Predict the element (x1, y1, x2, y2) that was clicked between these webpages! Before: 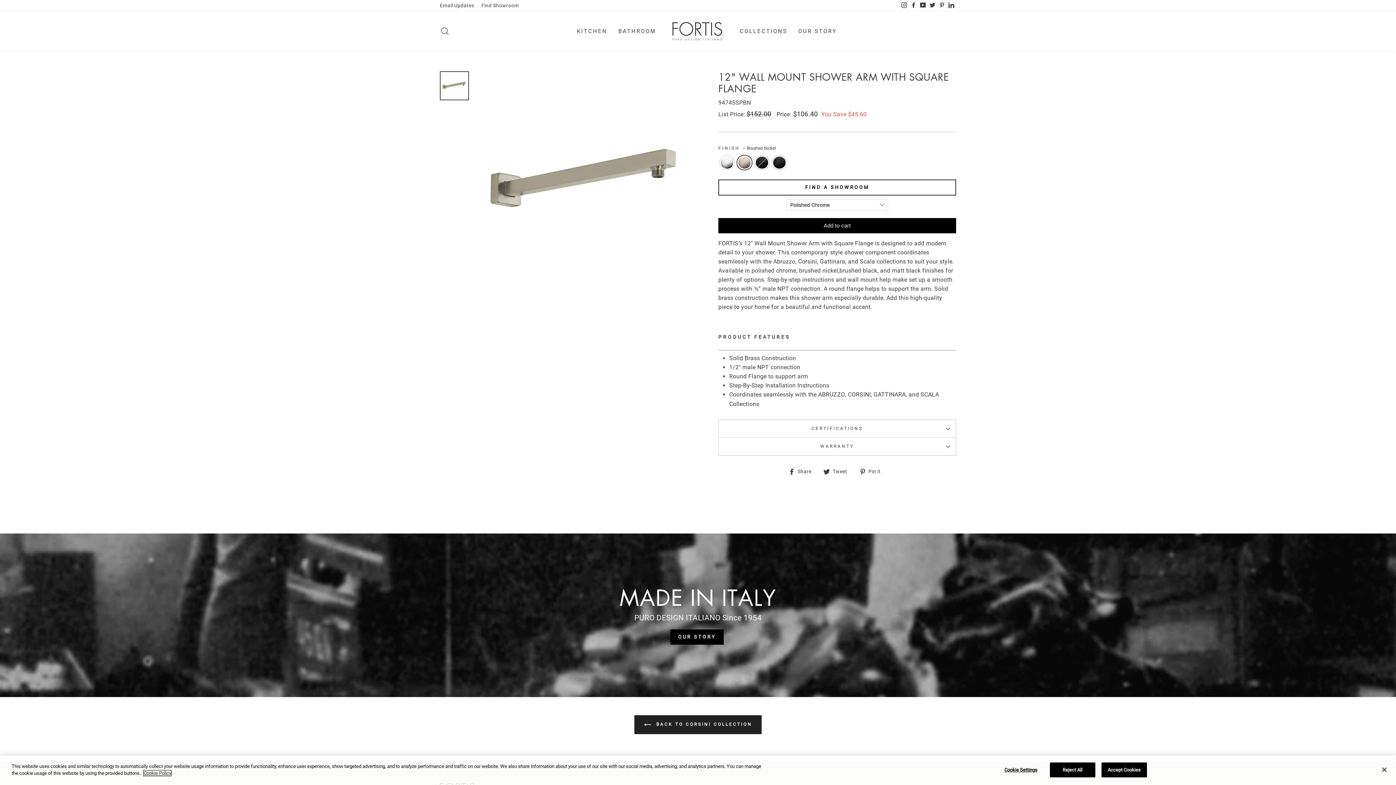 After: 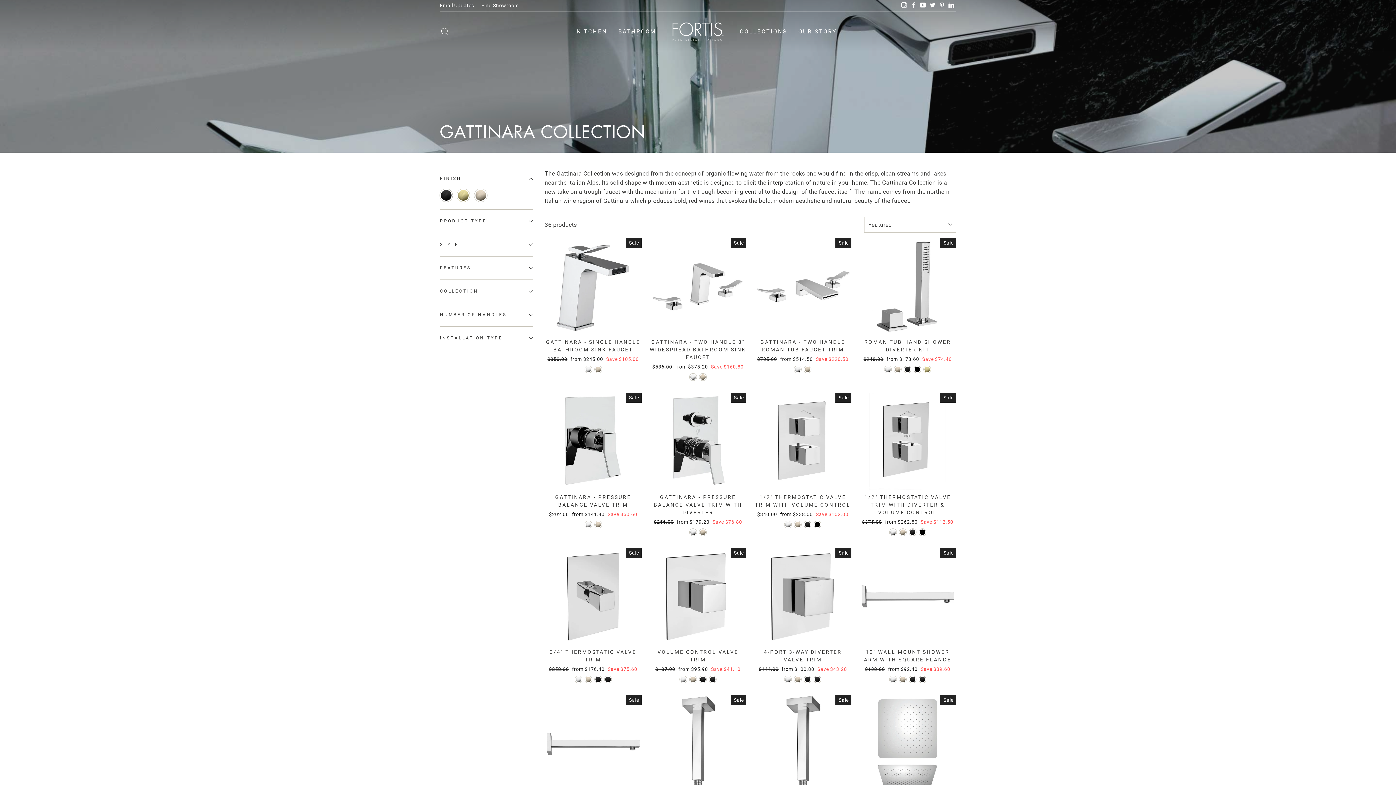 Action: label: GATTINARA bbox: (873, 390, 906, 399)